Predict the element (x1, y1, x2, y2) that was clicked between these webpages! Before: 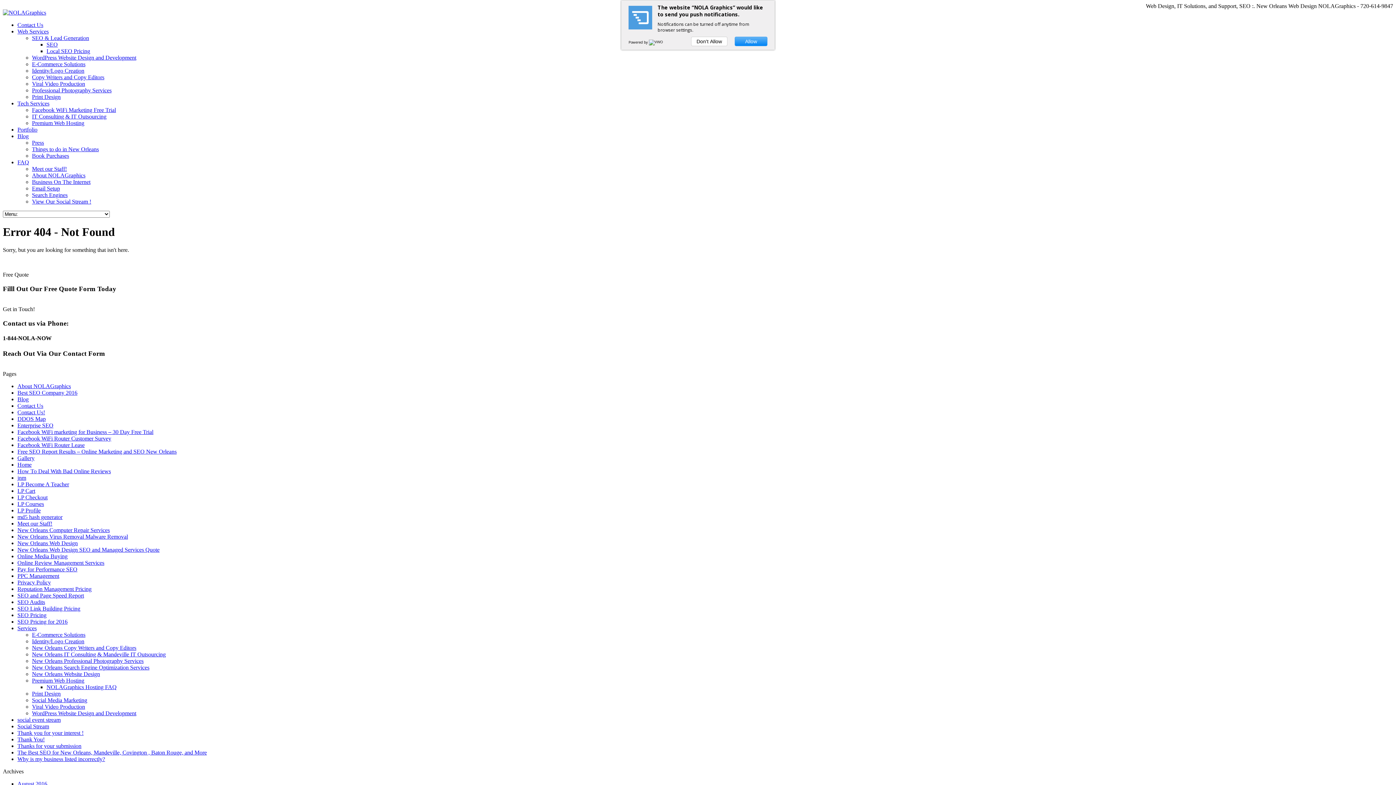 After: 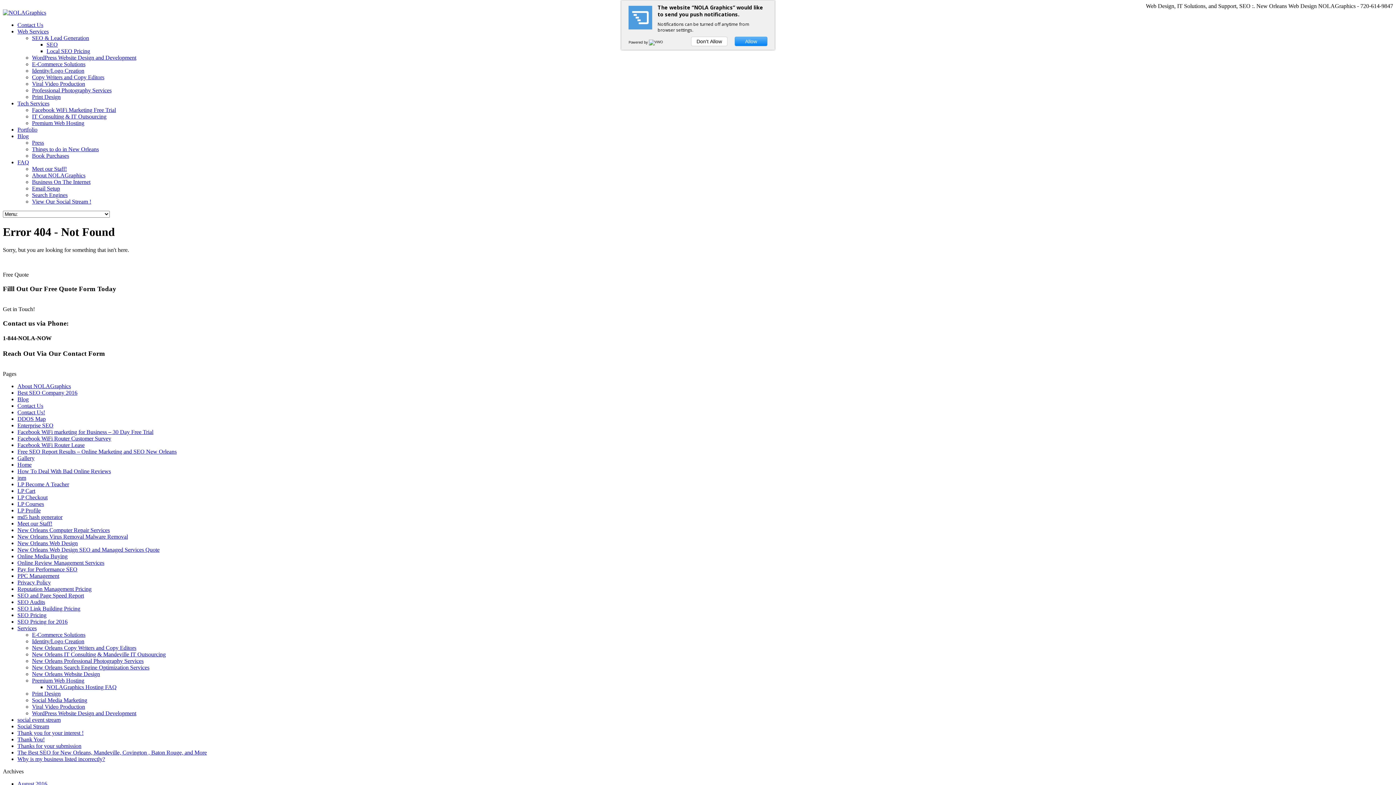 Action: bbox: (17, 159, 29, 165) label: FAQ